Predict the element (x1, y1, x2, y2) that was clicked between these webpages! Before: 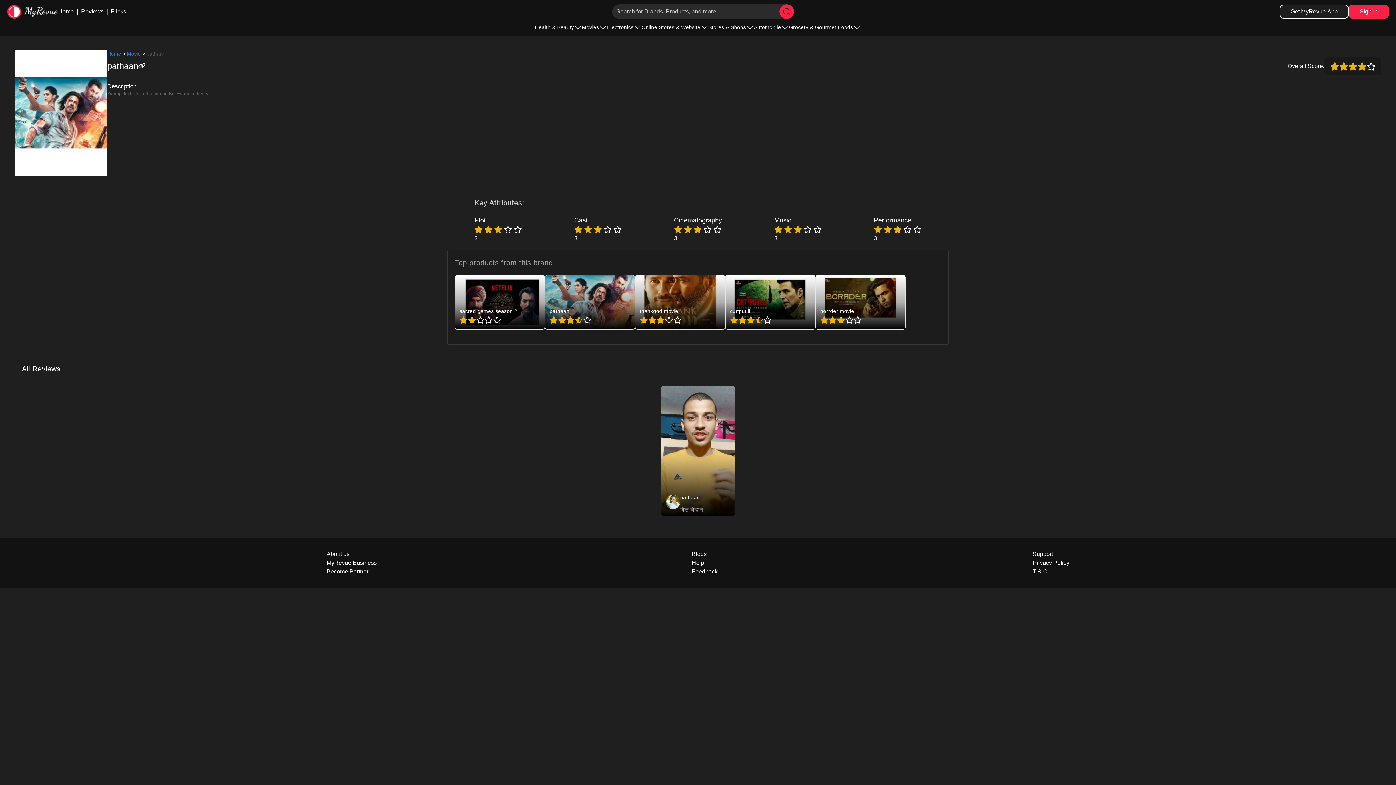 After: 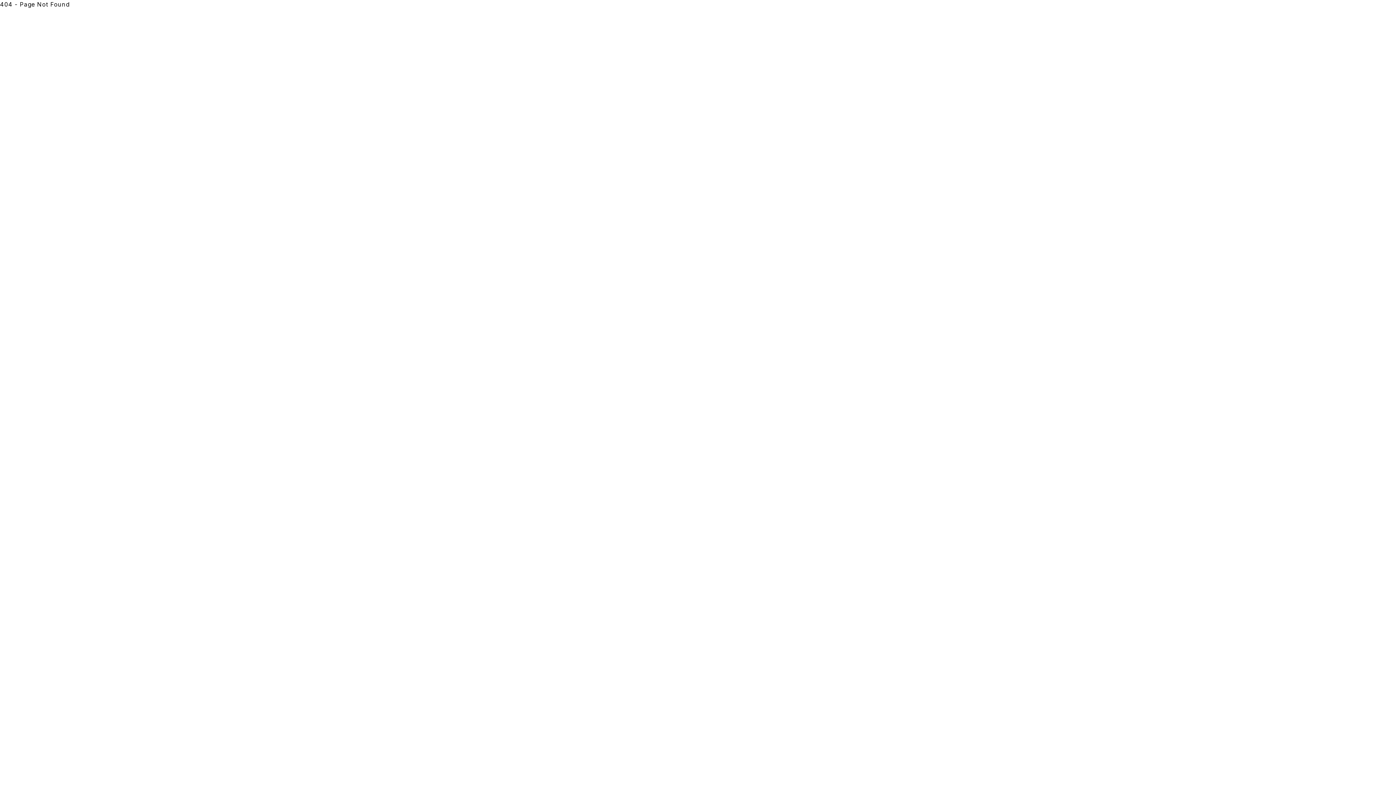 Action: bbox: (692, 558, 717, 567) label: Help